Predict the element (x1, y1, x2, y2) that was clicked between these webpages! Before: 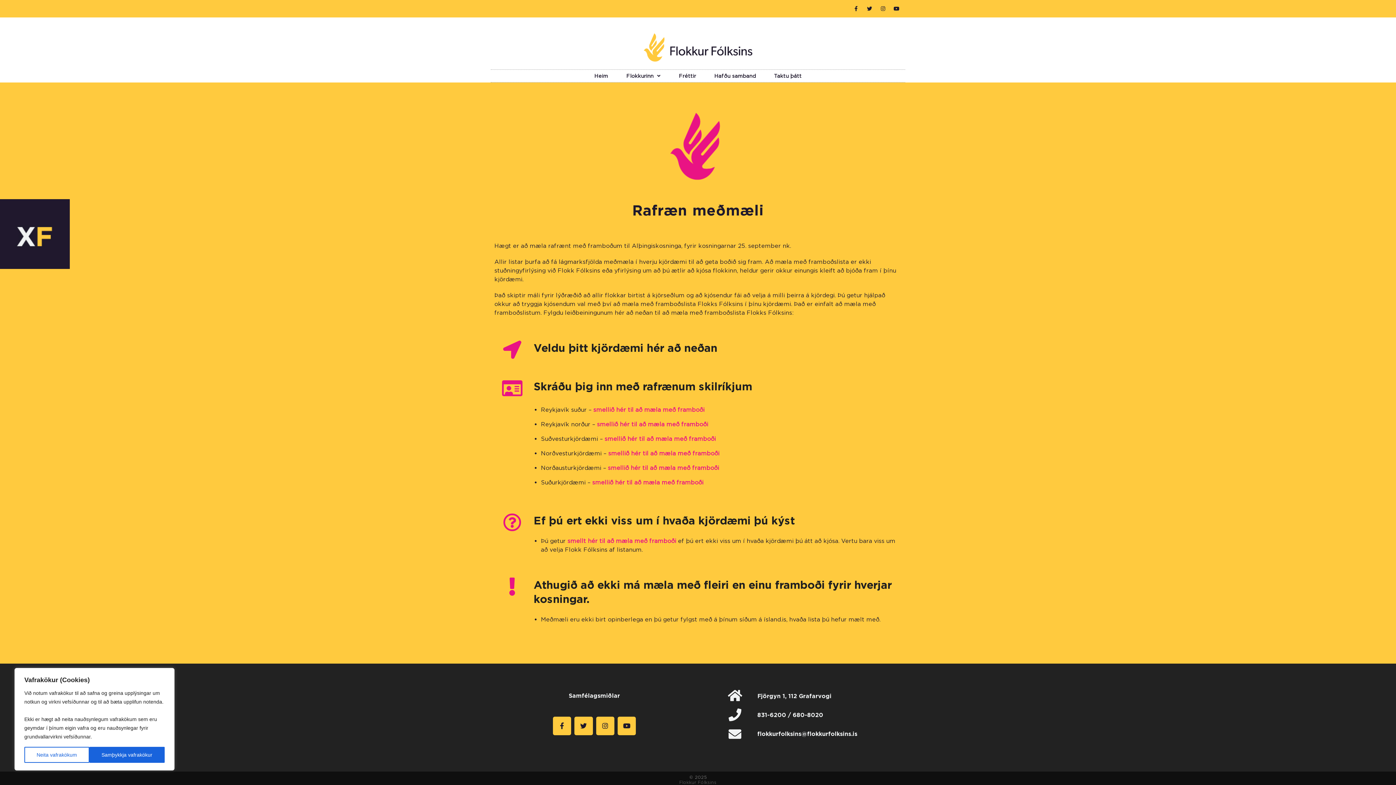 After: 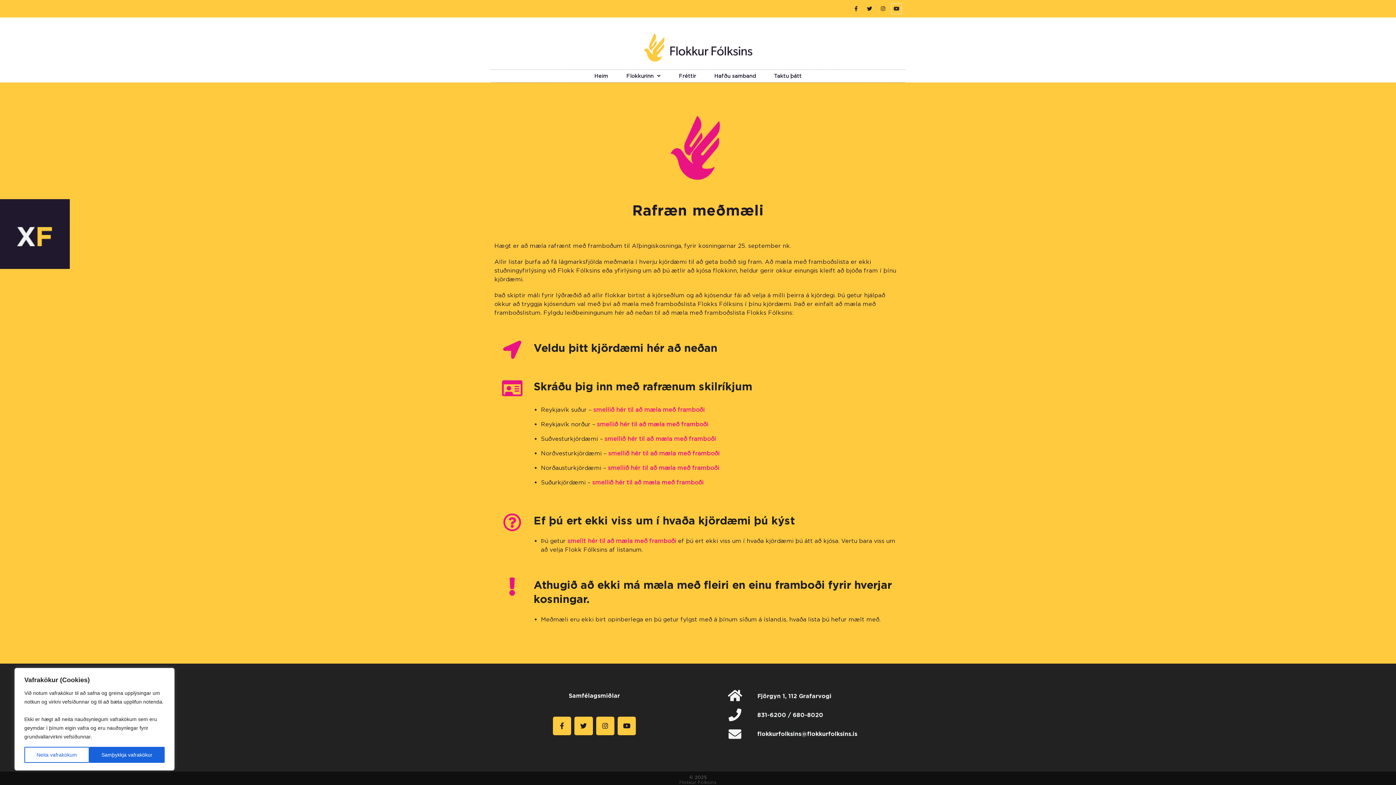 Action: bbox: (891, 3, 901, 13) label: Youtube